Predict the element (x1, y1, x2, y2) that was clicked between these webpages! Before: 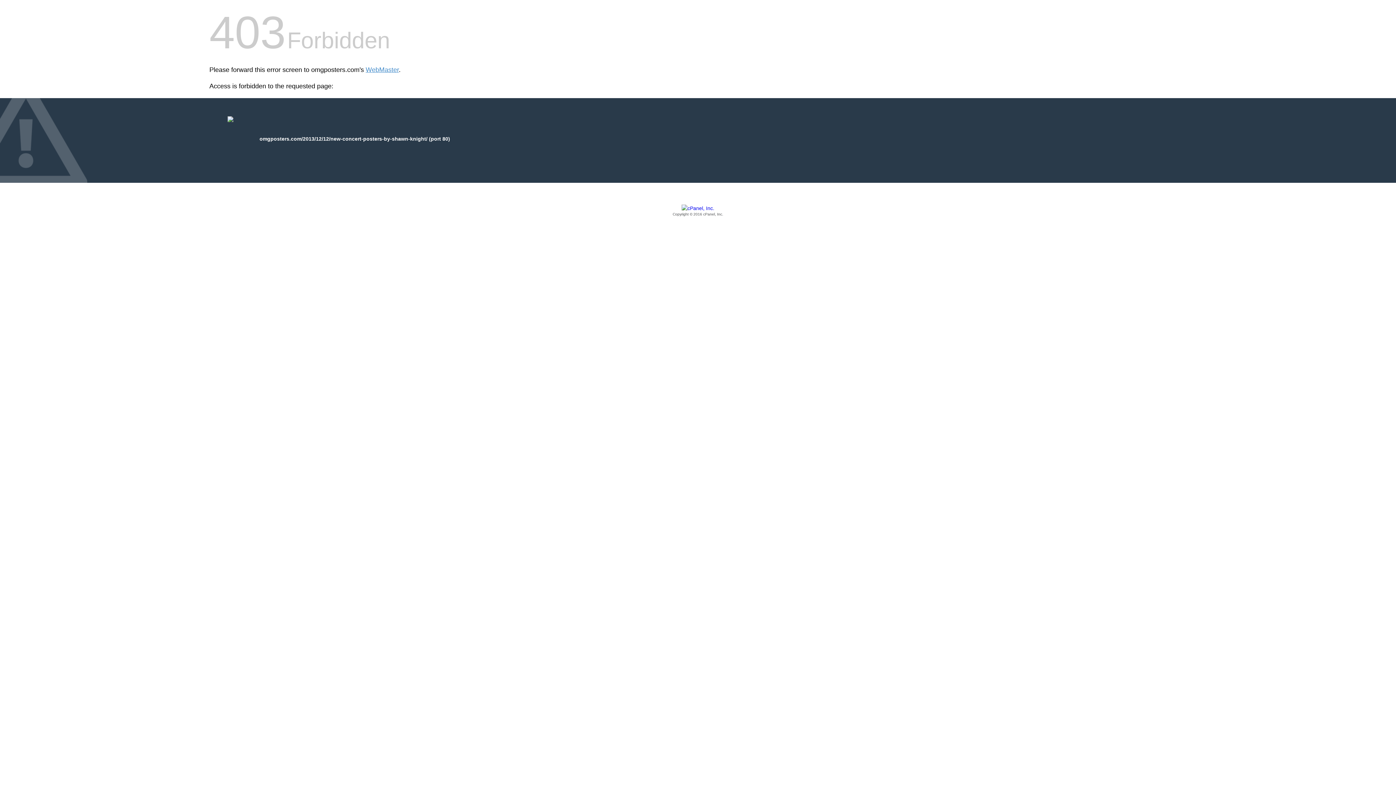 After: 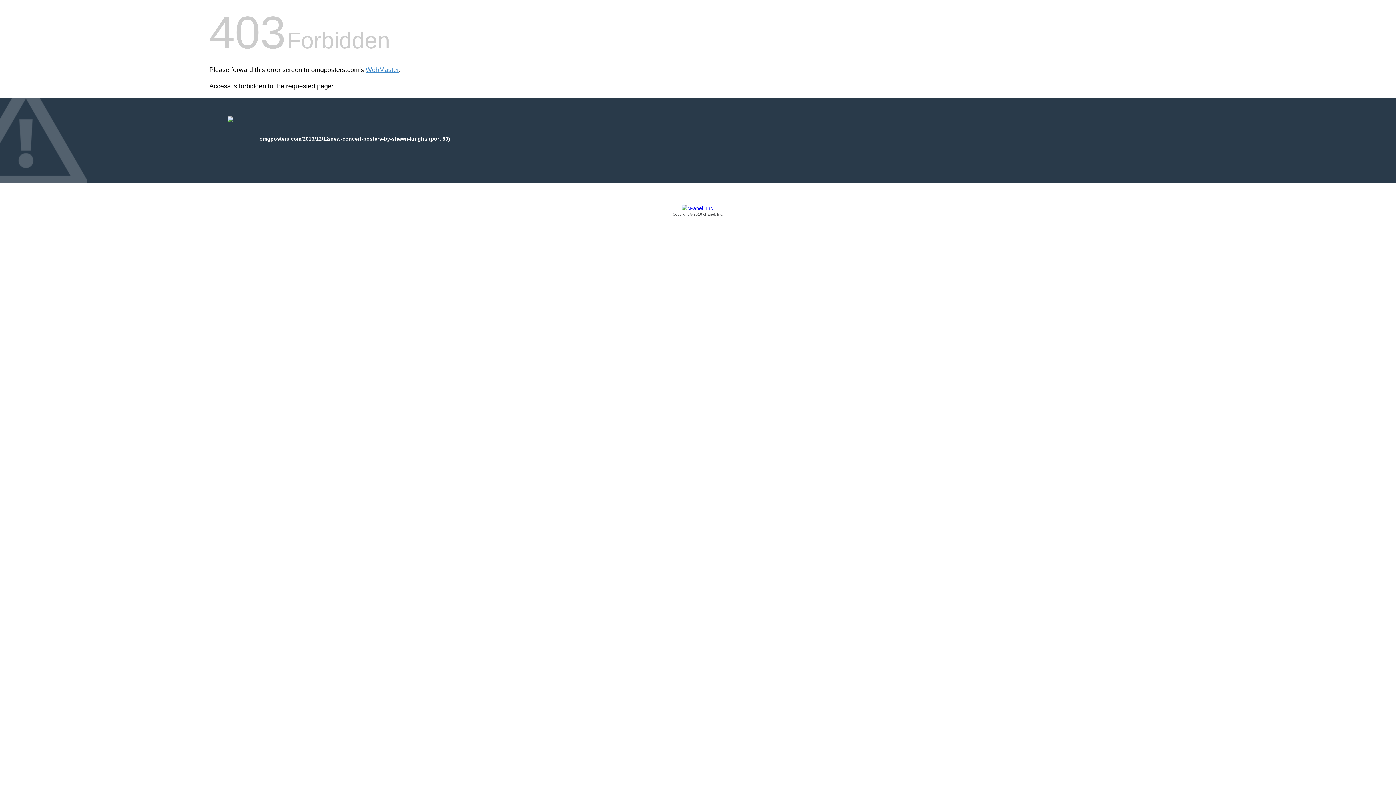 Action: label: Copyright © 2016 cPanel, Inc. bbox: (209, 205, 1186, 217)